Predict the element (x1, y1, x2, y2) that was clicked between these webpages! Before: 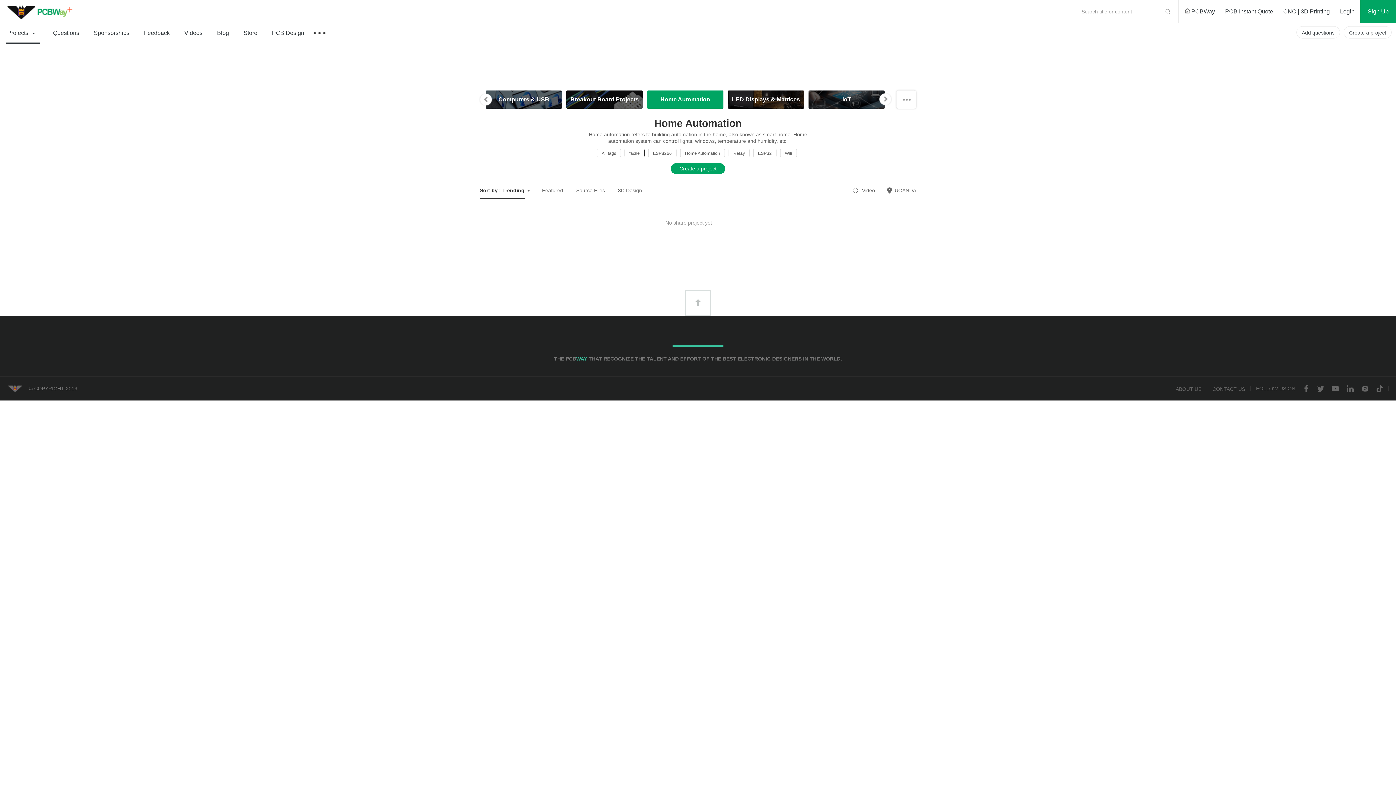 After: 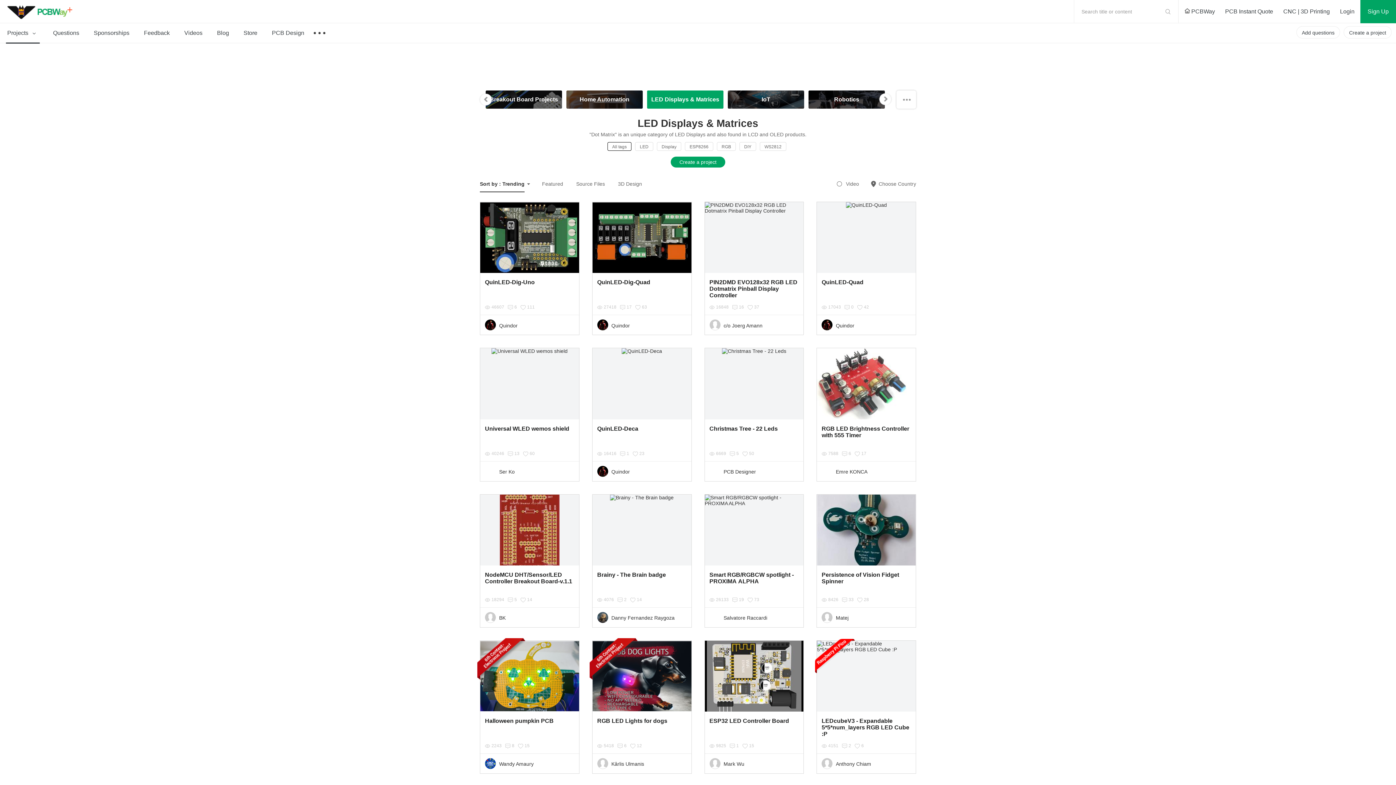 Action: label: LED Displays & Matrices bbox: (728, 90, 804, 108)